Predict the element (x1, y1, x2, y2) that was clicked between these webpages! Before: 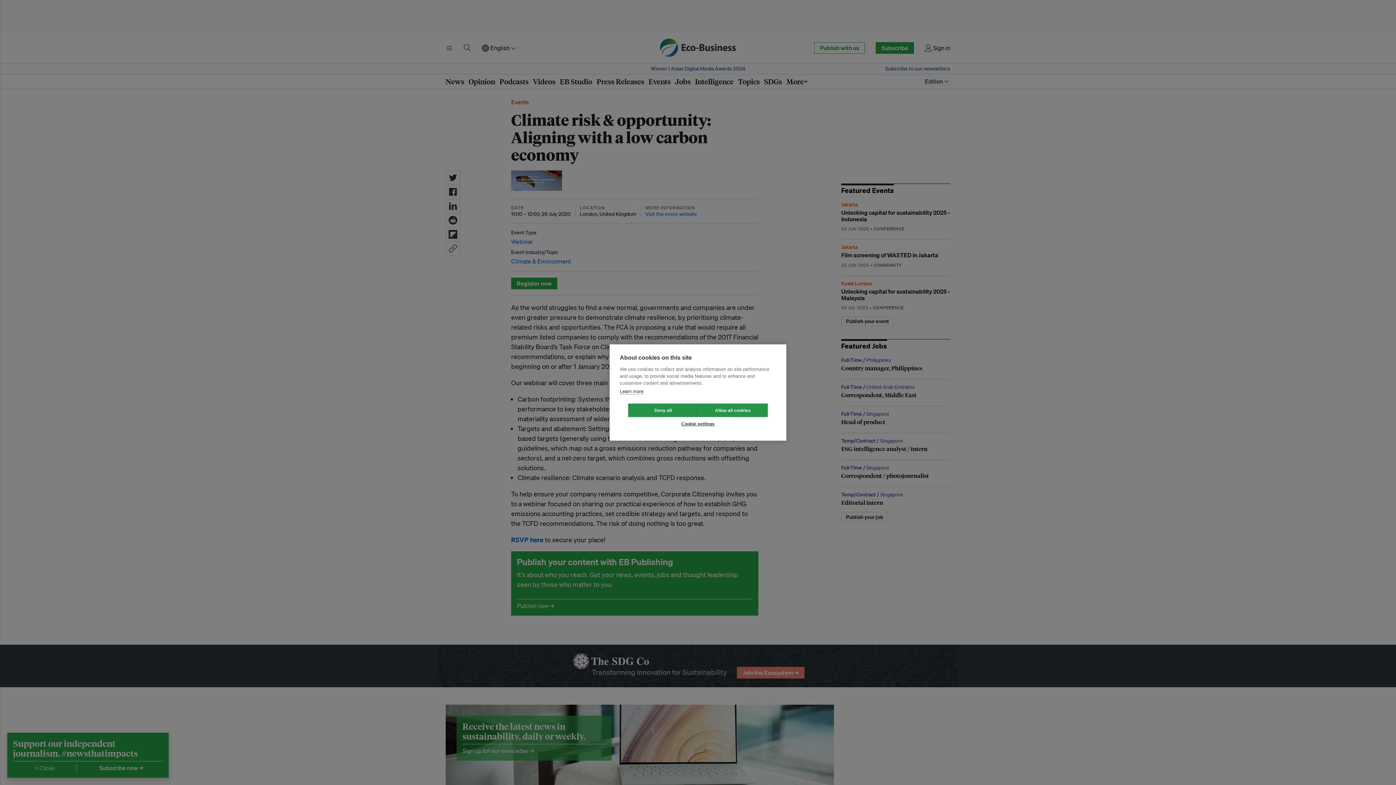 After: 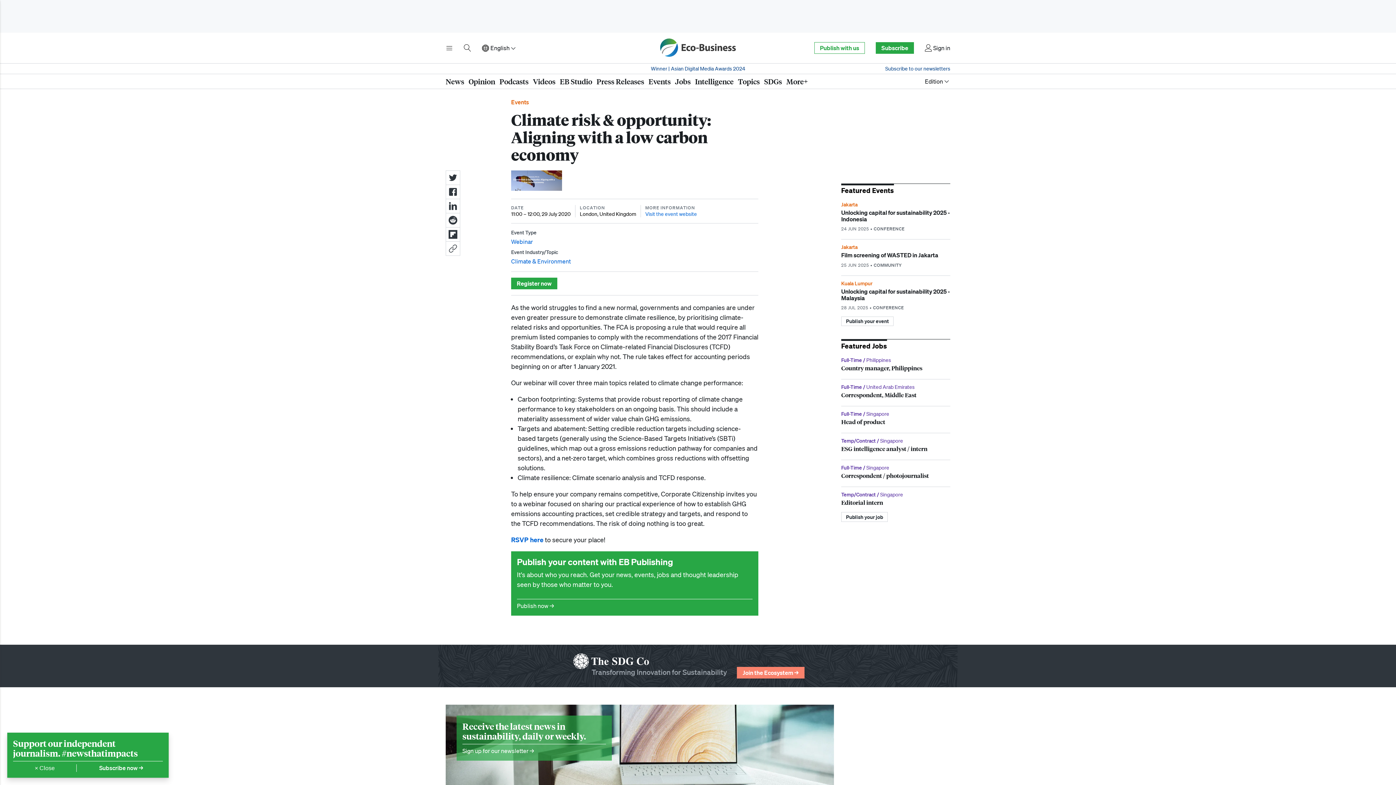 Action: bbox: (698, 403, 768, 417) label: Allow all cookies